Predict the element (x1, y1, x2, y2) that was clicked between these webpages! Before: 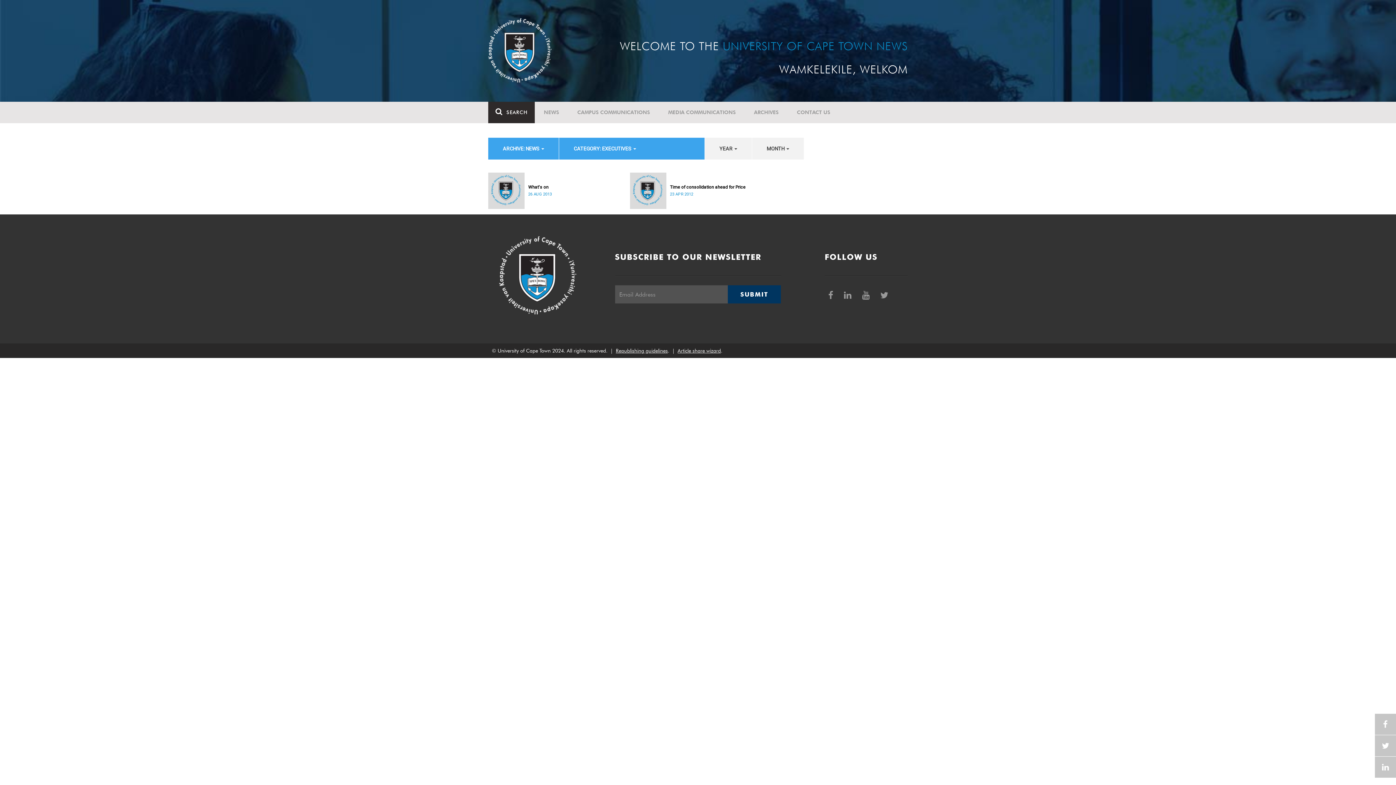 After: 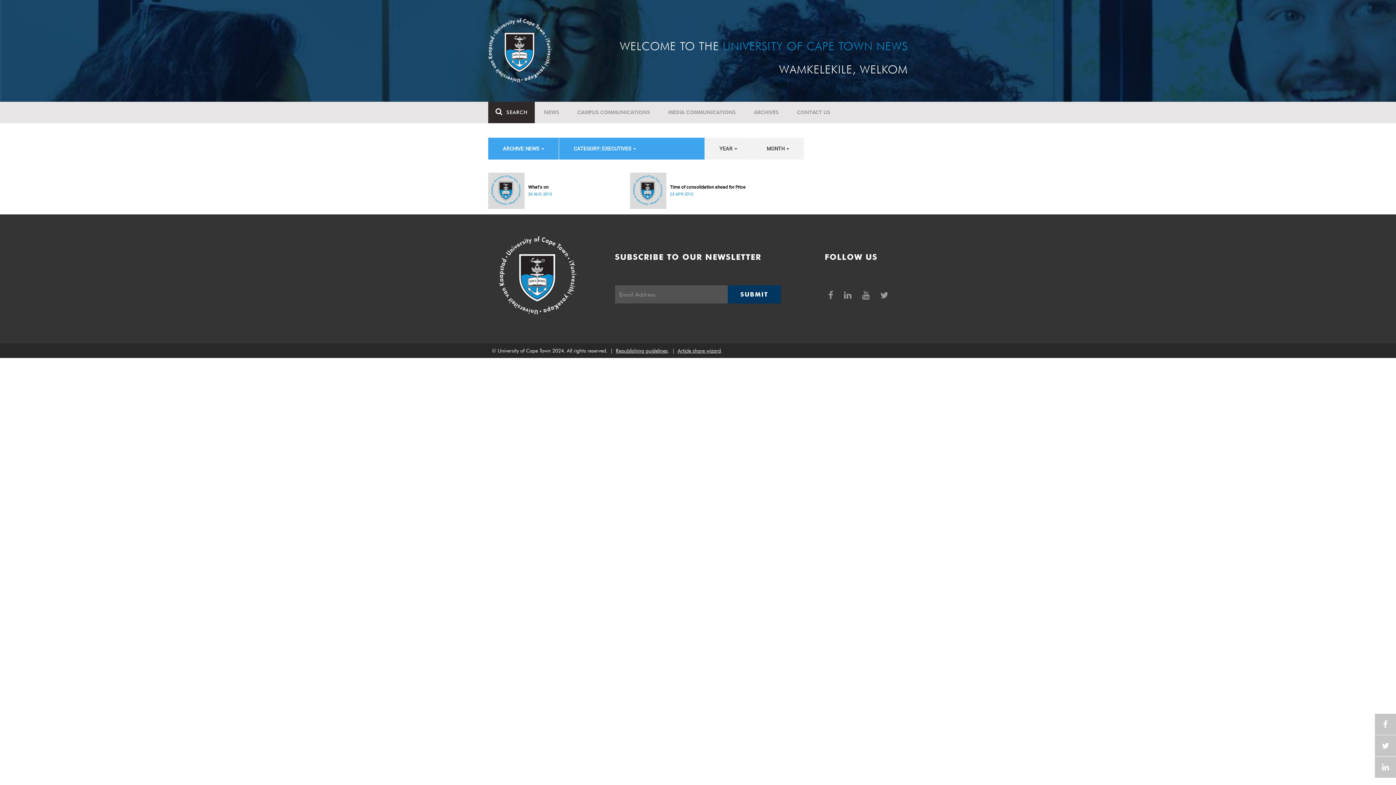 Action: label:   bbox: (858, 285, 875, 305)